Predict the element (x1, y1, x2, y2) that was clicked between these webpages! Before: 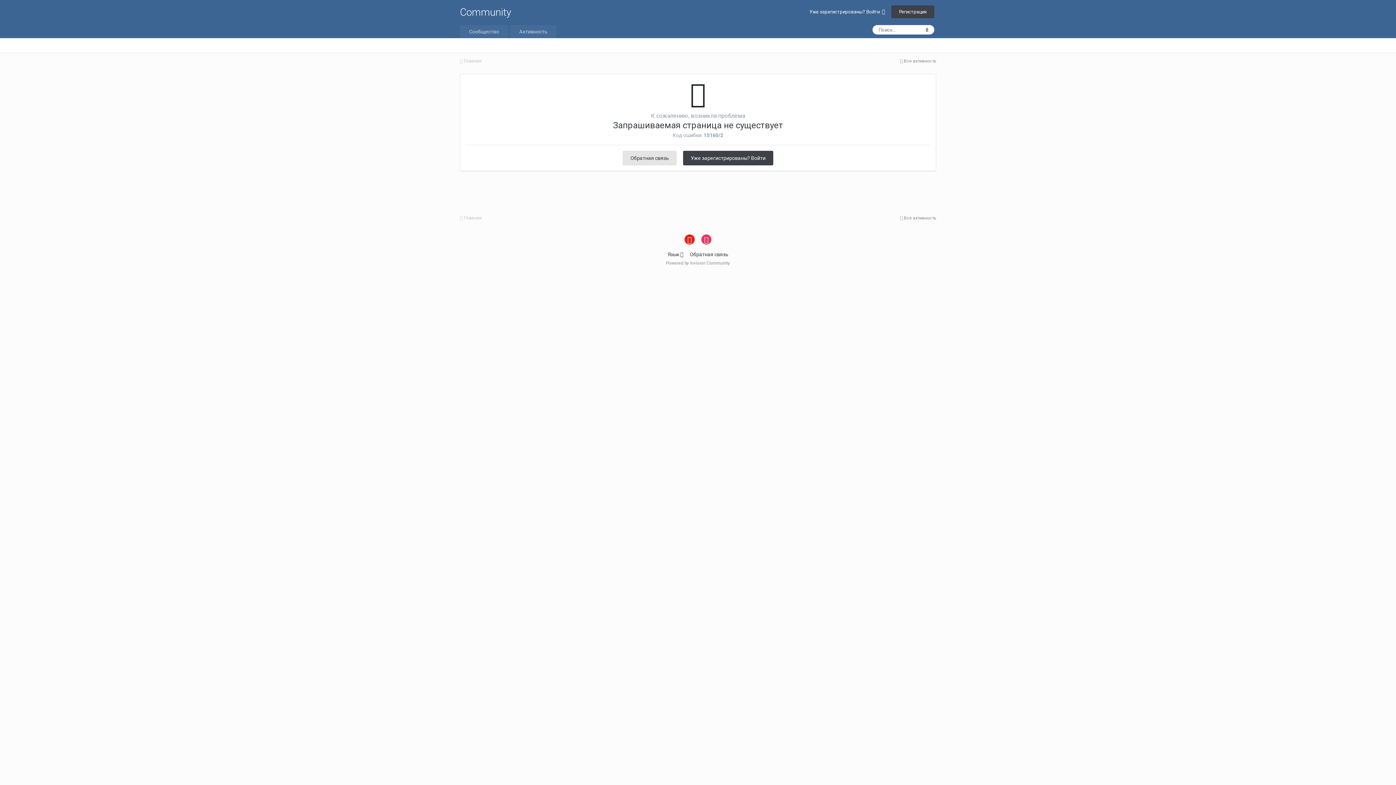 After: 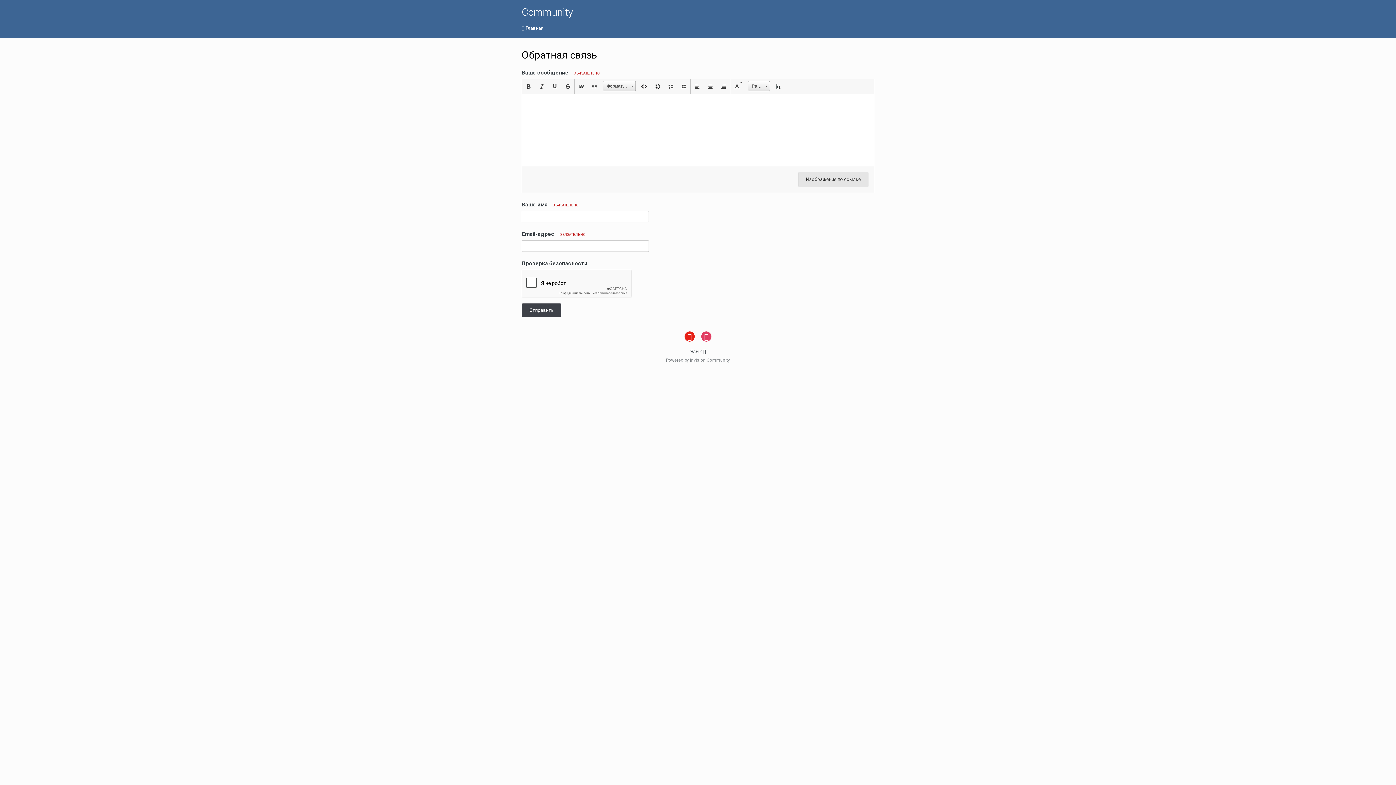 Action: label: Обратная связь bbox: (690, 251, 728, 257)